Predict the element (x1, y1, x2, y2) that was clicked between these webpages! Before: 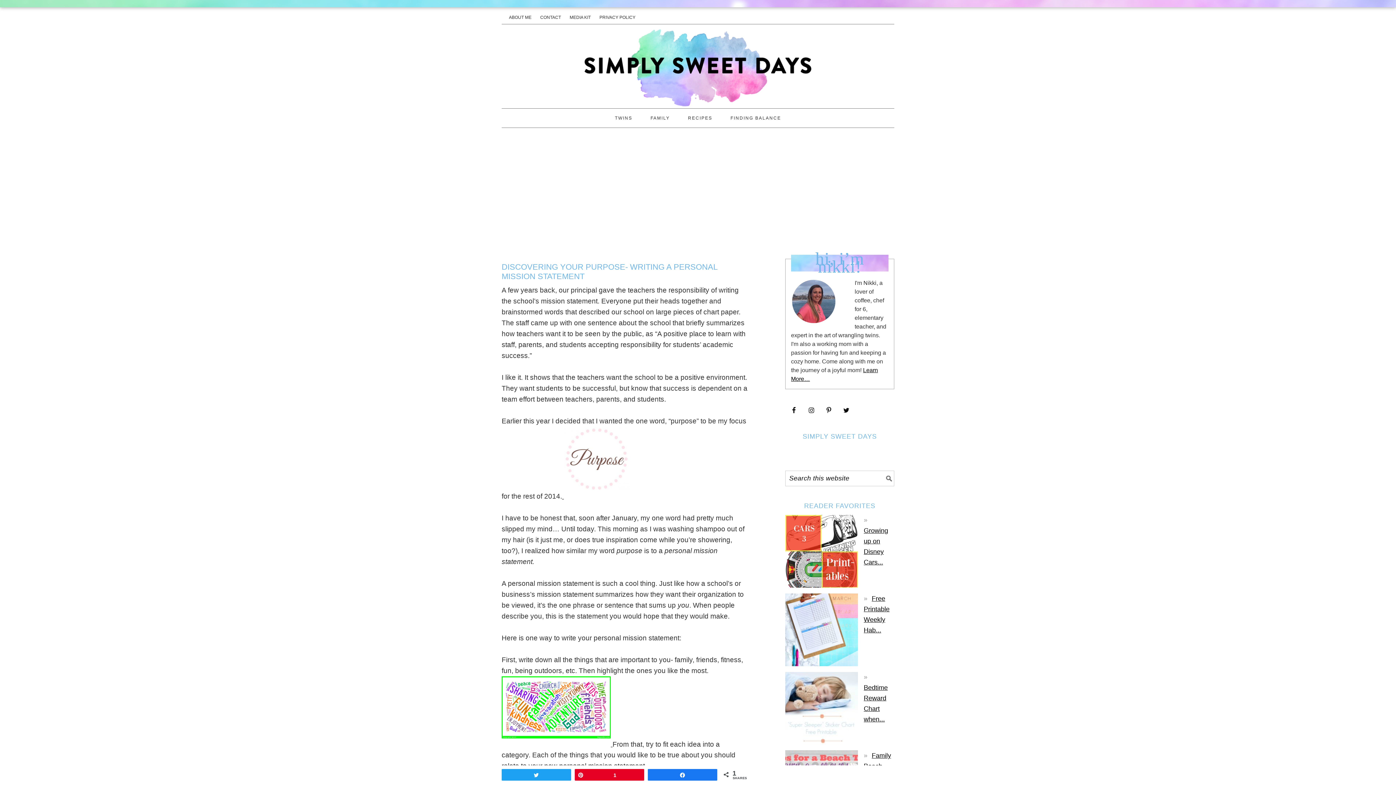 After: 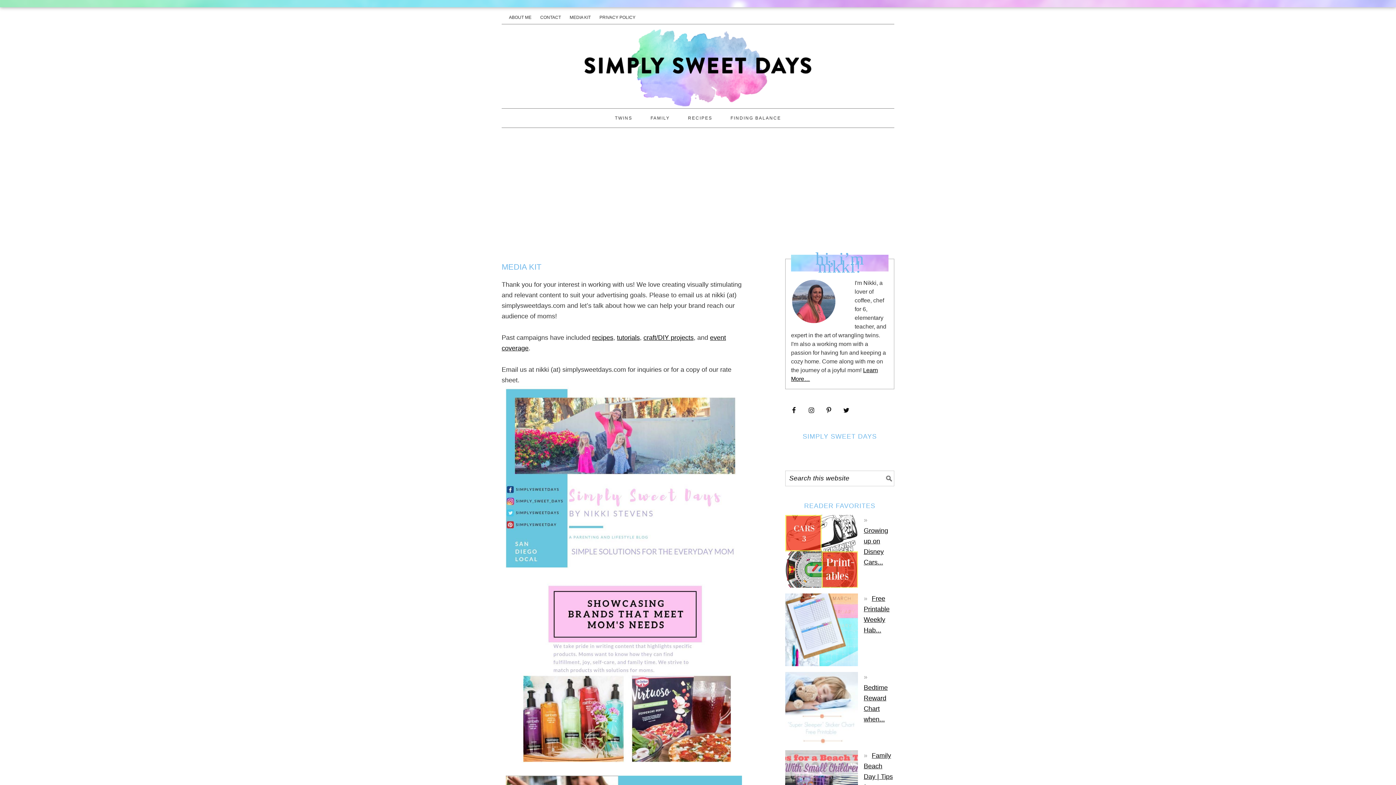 Action: bbox: (569, 14, 590, 20) label: MEDIA KIT